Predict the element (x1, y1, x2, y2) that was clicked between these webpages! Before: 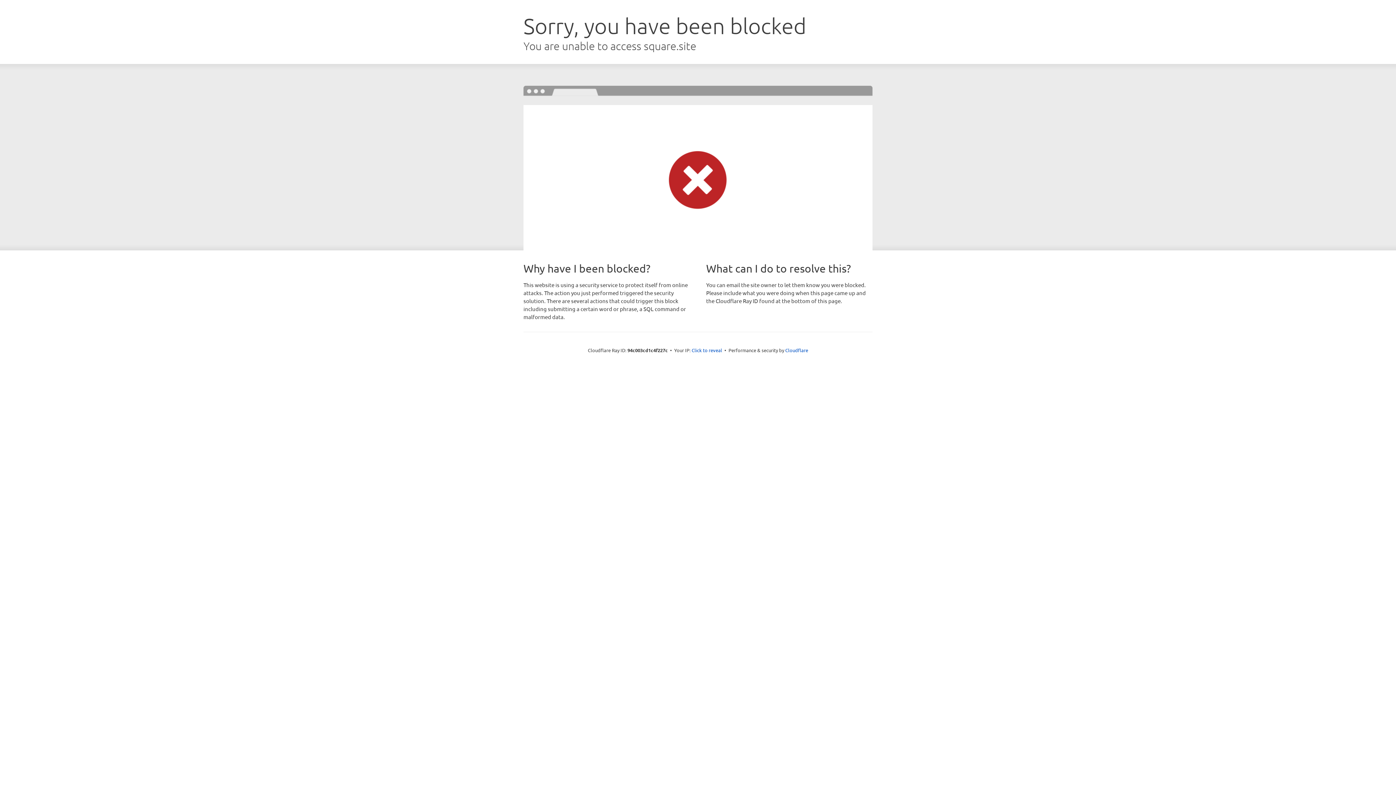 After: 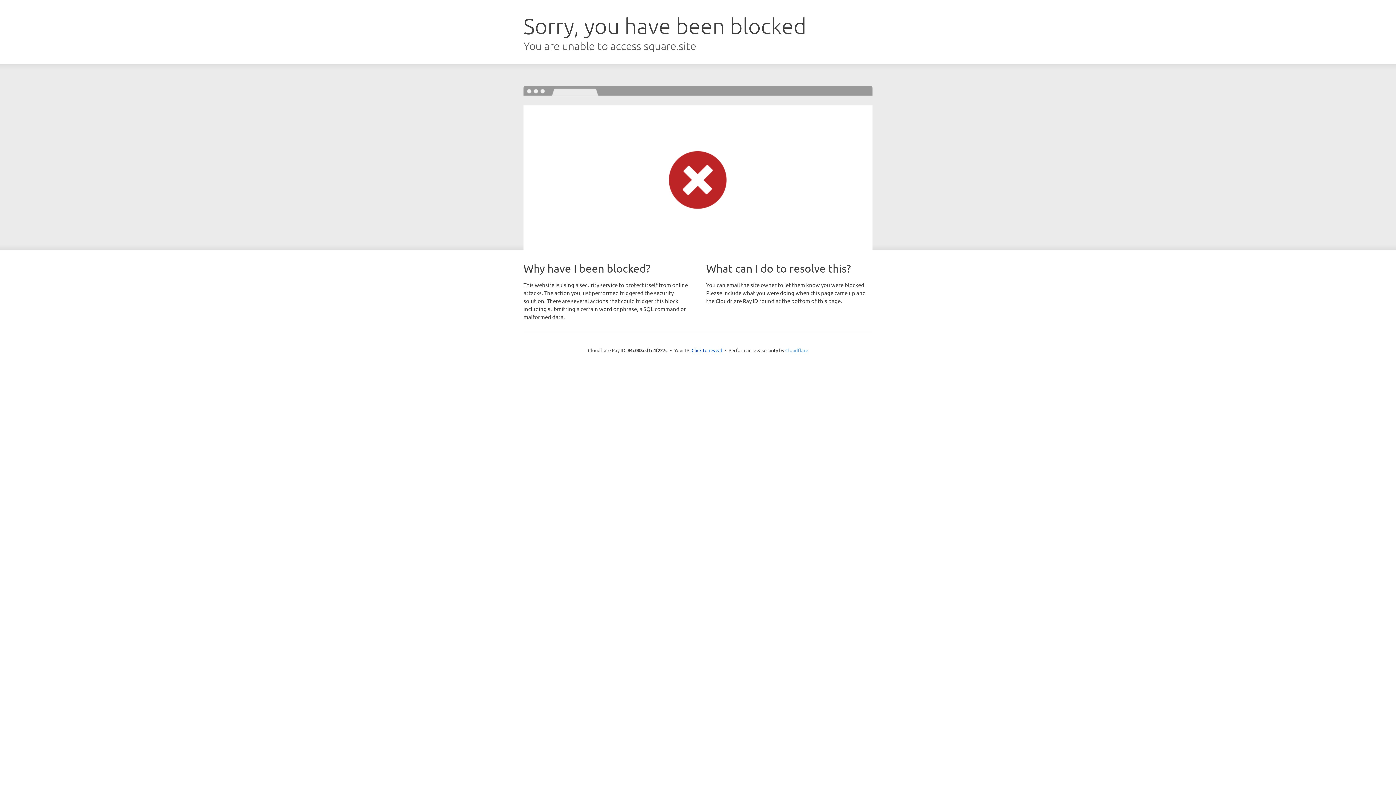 Action: label: Cloudflare bbox: (785, 347, 808, 353)